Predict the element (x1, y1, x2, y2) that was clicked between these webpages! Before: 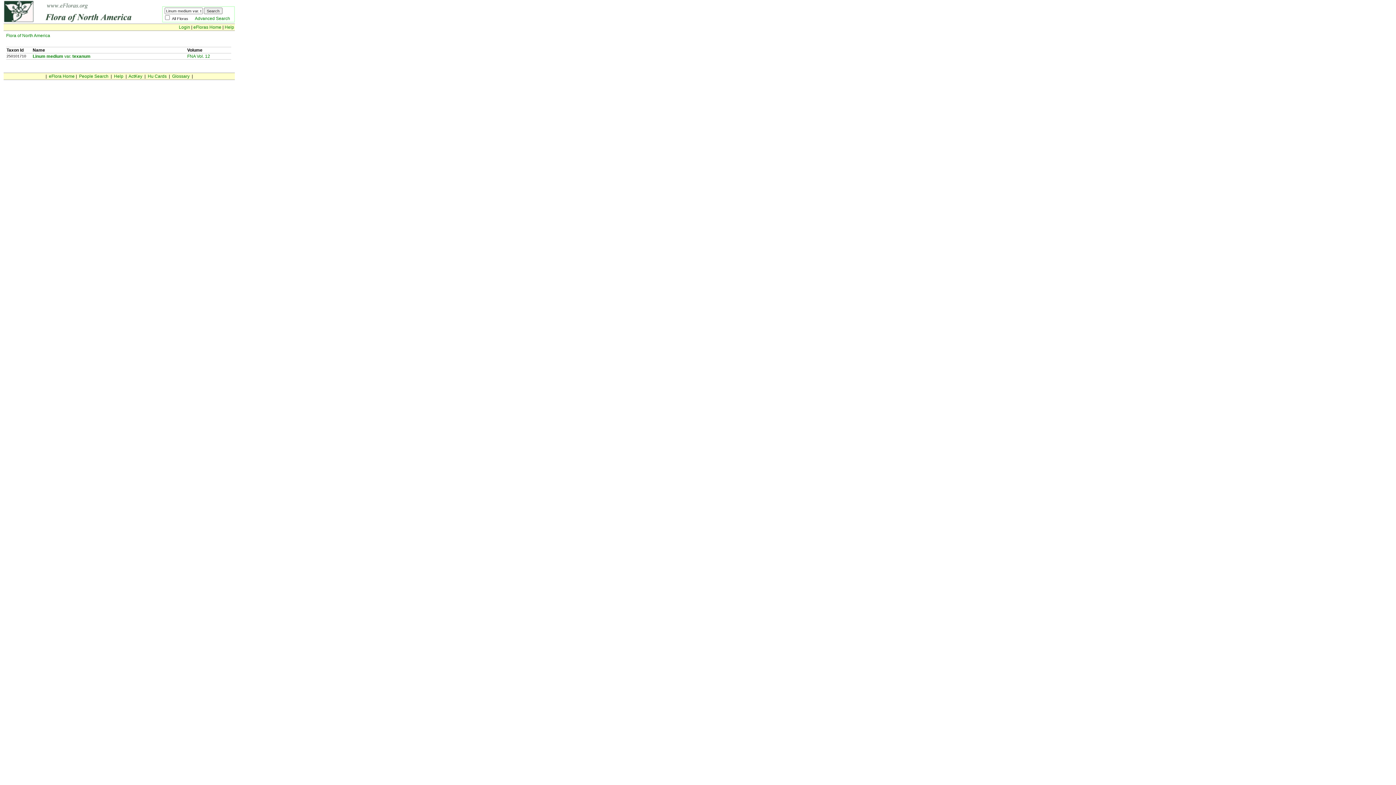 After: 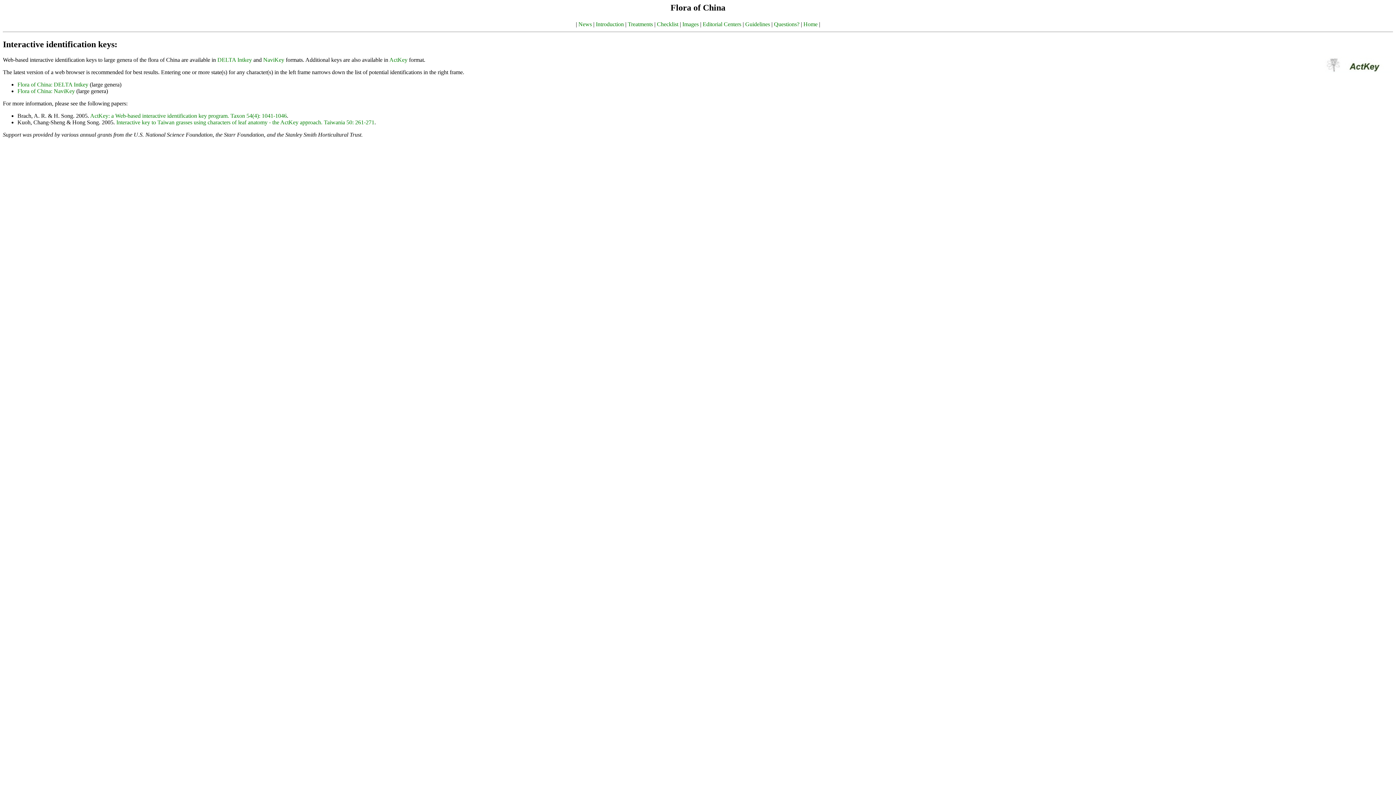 Action: bbox: (128, 73, 142, 78) label: ActKey